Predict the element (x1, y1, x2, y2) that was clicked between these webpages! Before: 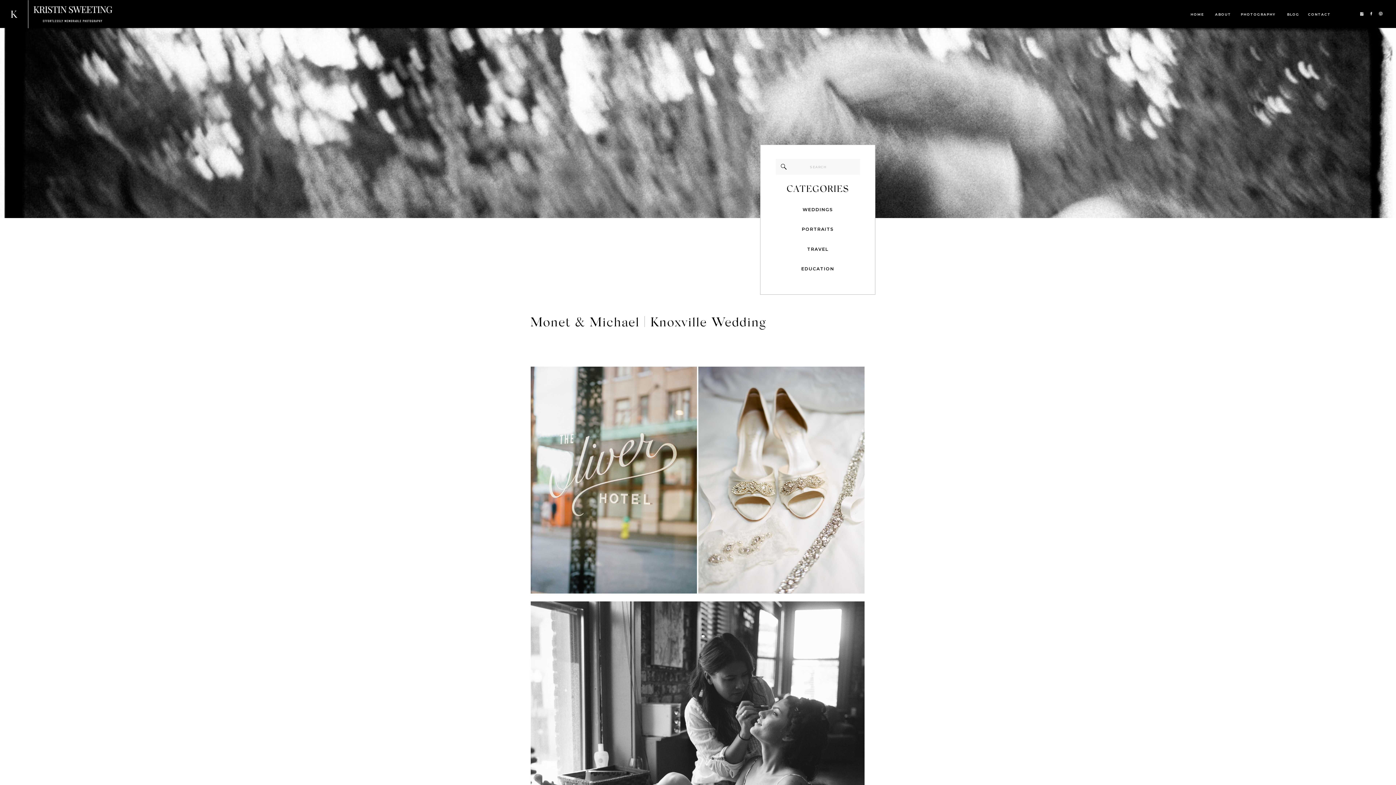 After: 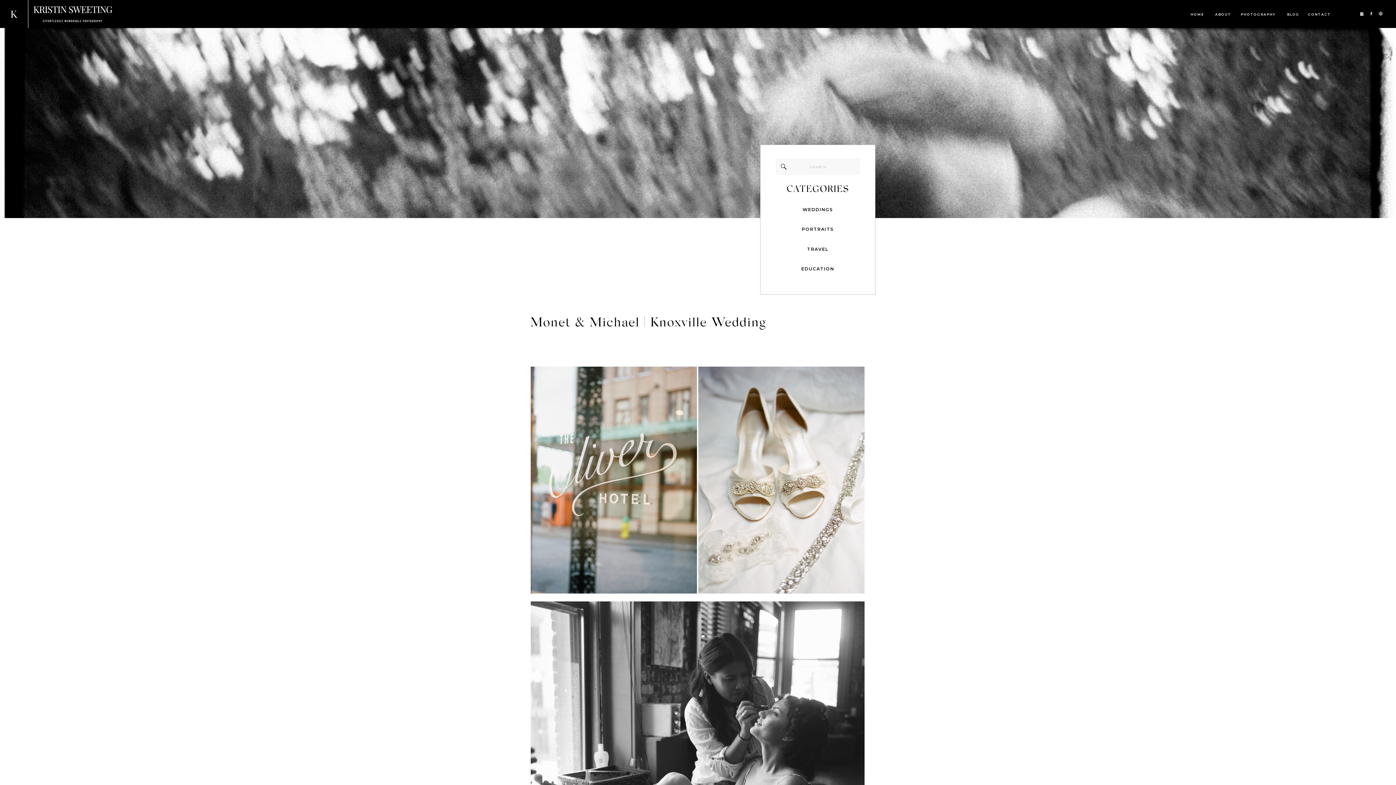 Action: bbox: (1369, 11, 1373, 16)